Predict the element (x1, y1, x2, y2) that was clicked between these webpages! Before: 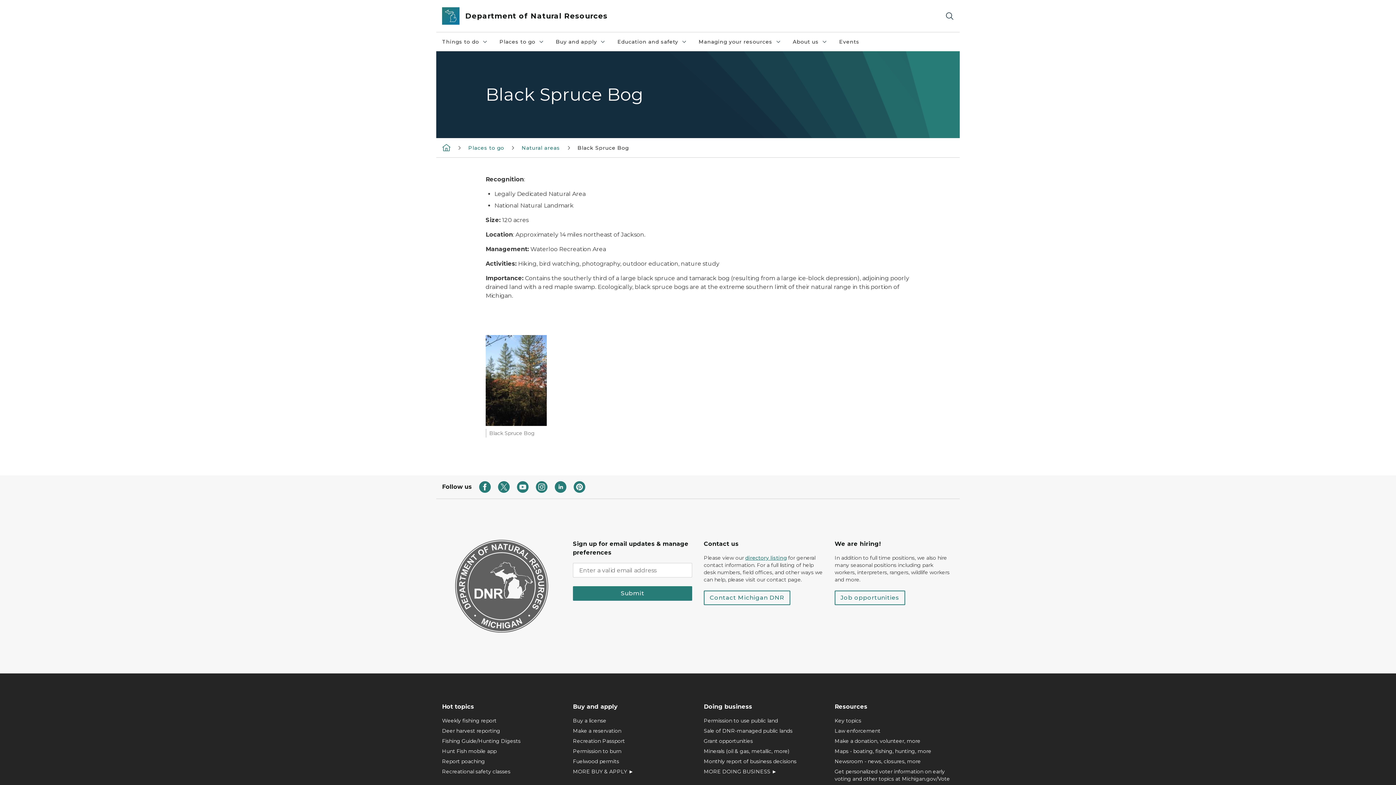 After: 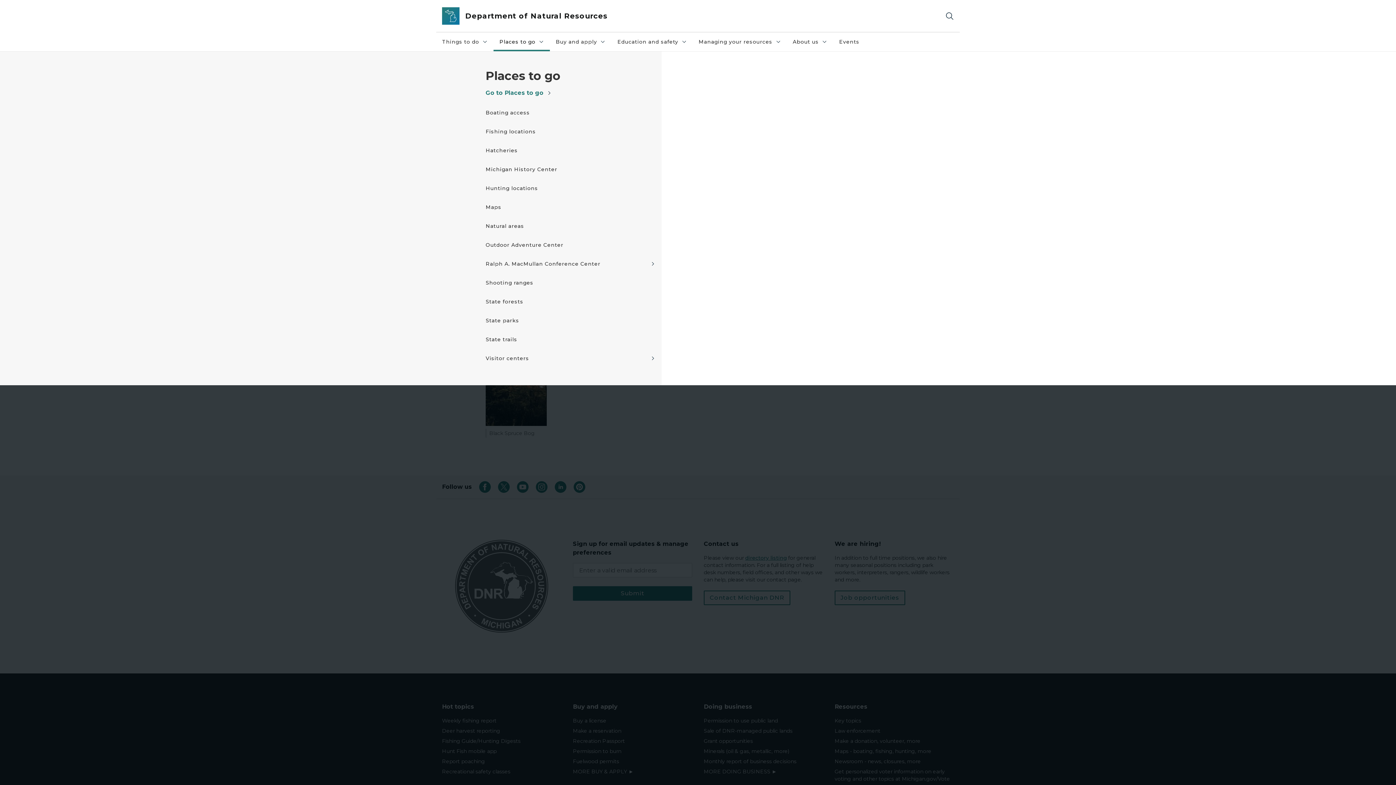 Action: bbox: (493, 32, 550, 51) label: Places to go
Places to go collapsed link